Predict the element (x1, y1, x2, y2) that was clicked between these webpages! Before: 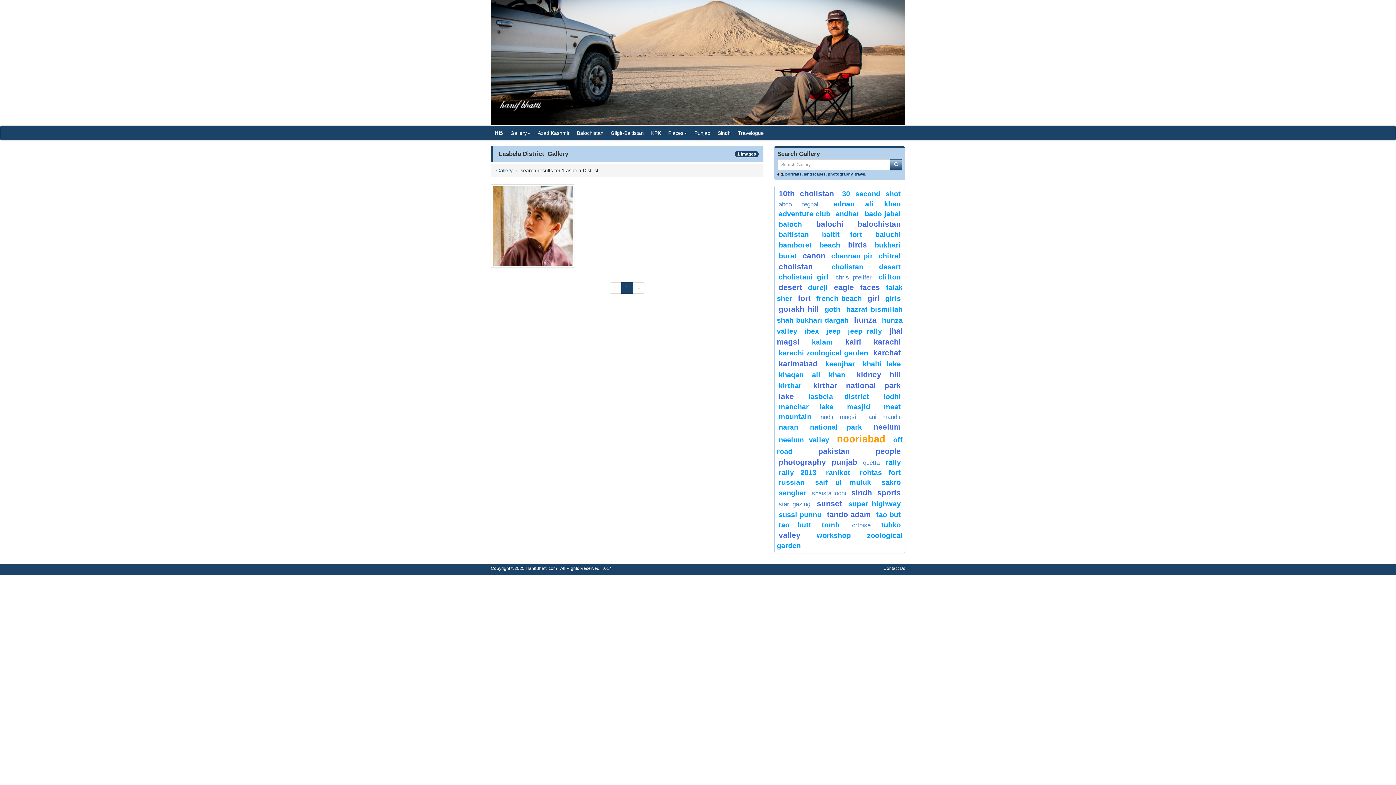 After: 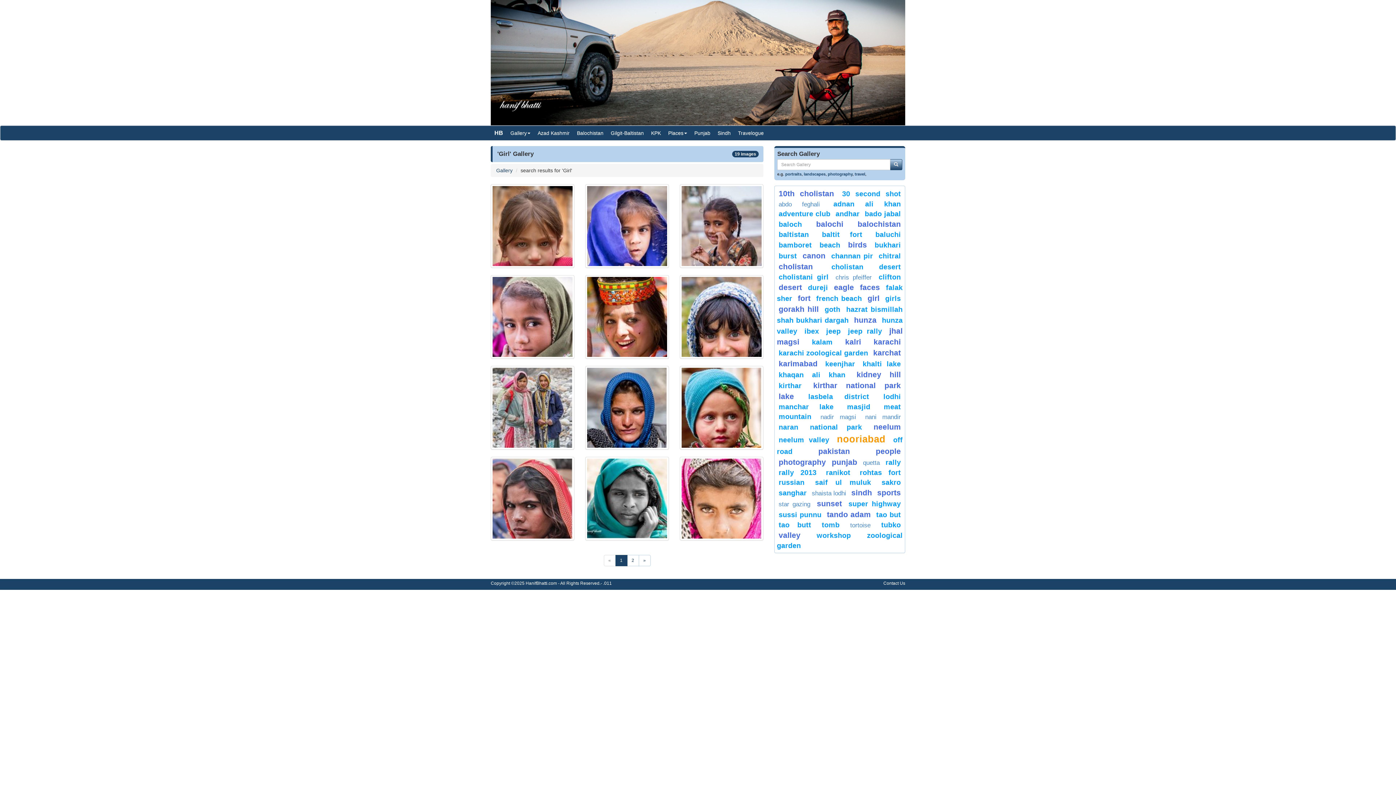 Action: bbox: (867, 294, 879, 302) label: girl